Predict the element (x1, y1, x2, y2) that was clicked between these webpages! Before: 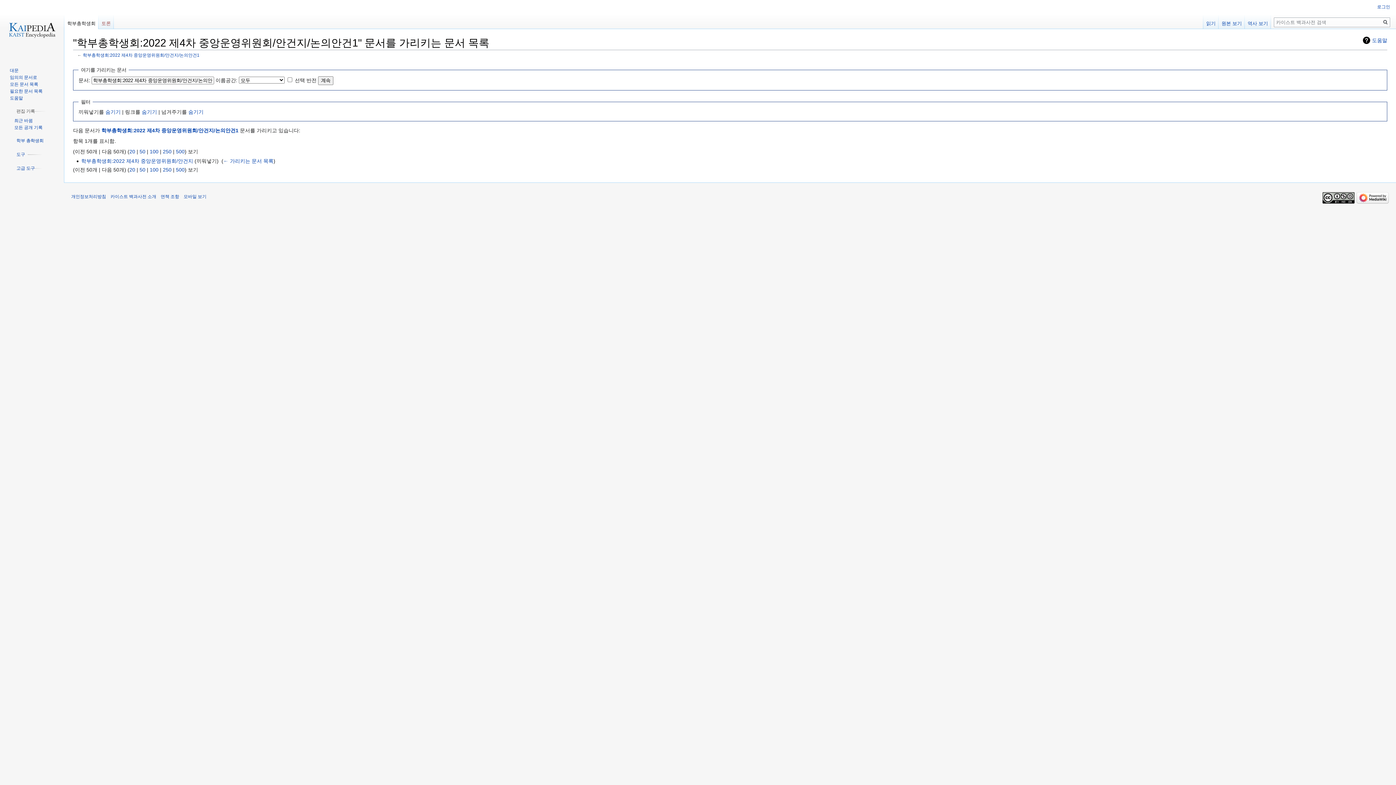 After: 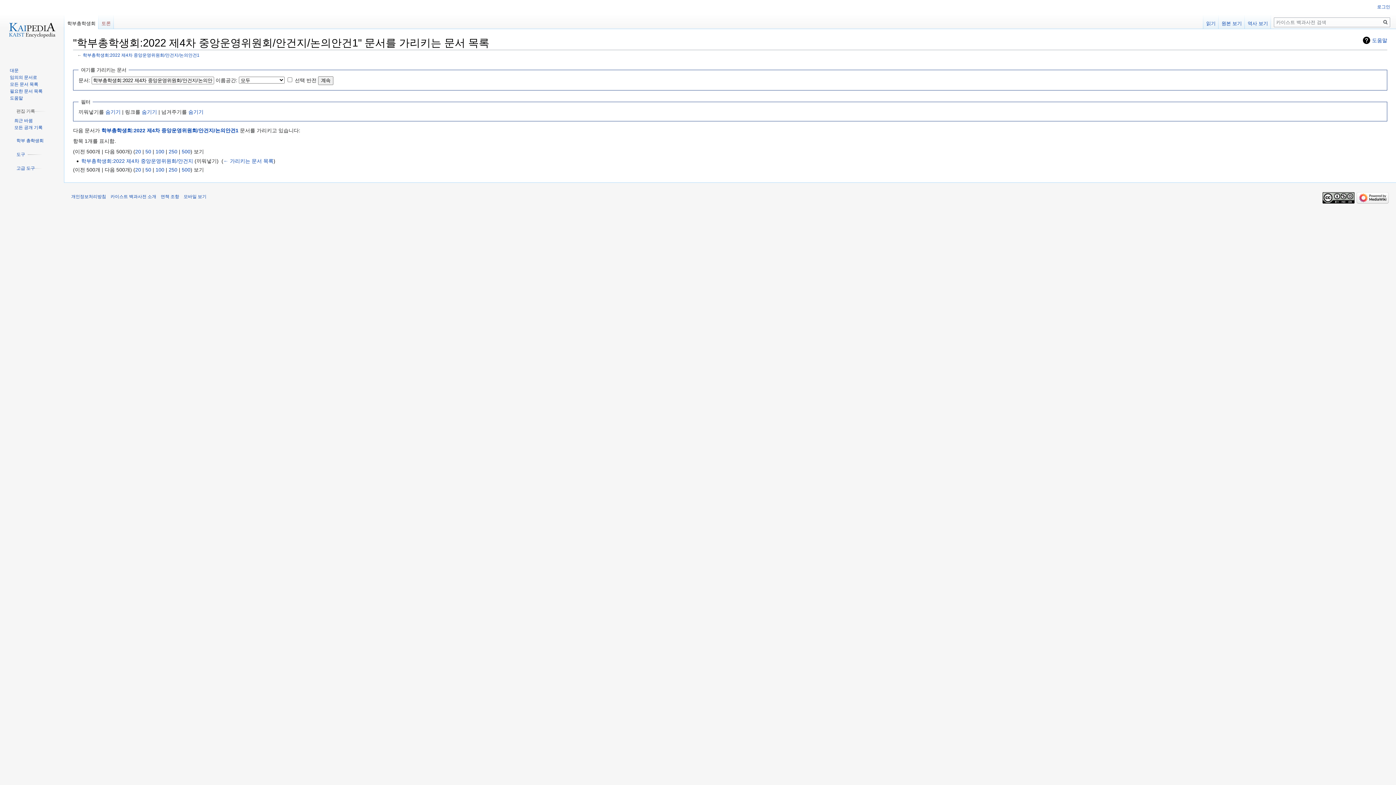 Action: label: 500 bbox: (176, 148, 184, 154)